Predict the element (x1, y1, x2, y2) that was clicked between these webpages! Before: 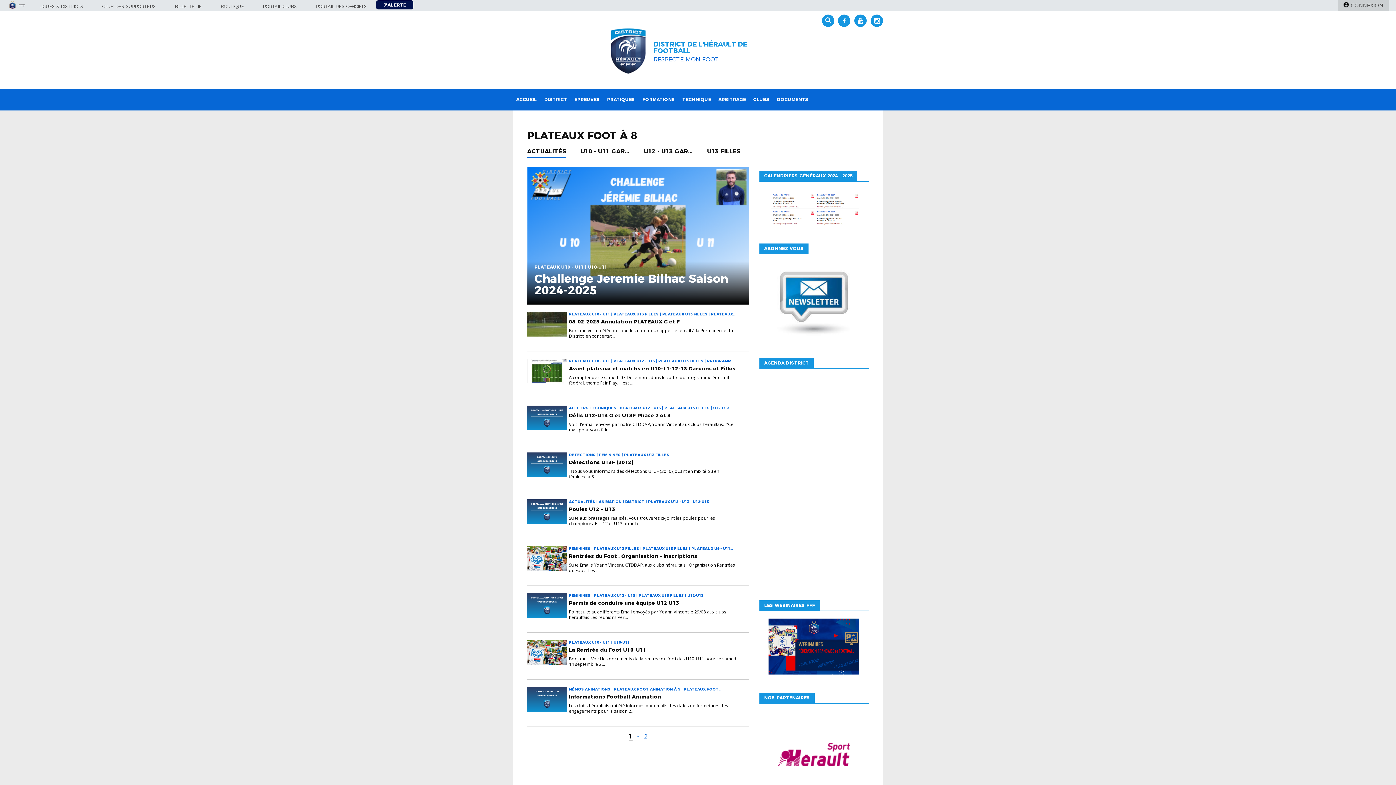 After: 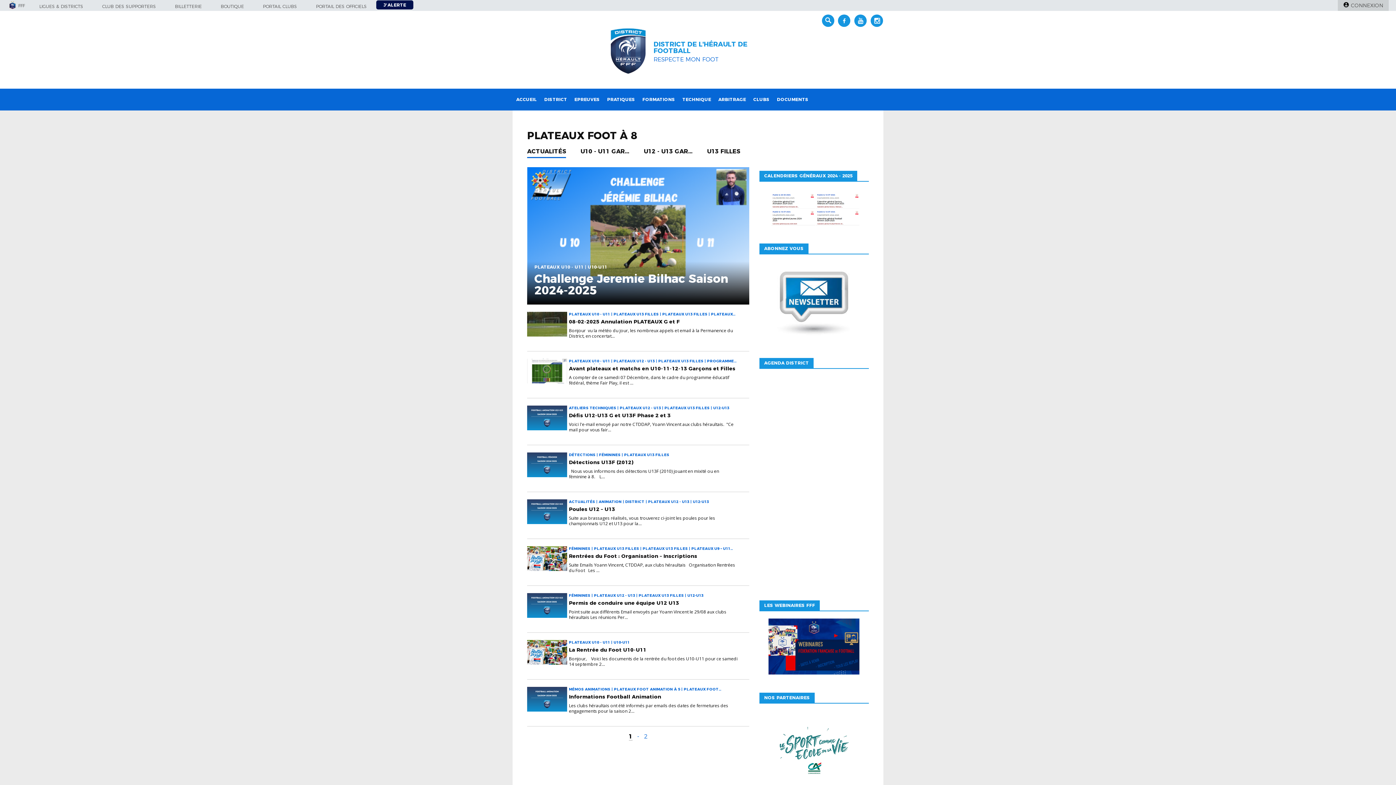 Action: bbox: (39, 4, 83, 8) label: LIGUES & DISTRICTS